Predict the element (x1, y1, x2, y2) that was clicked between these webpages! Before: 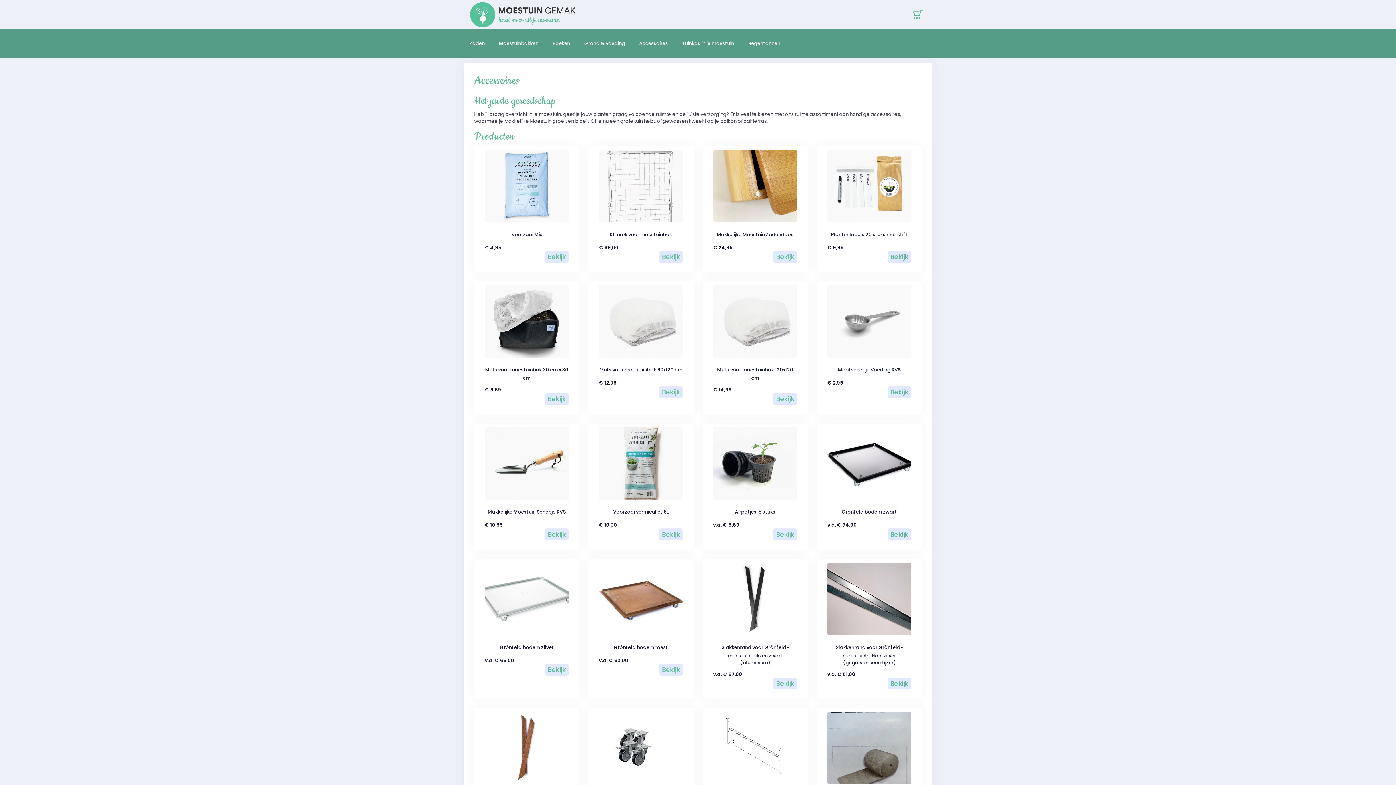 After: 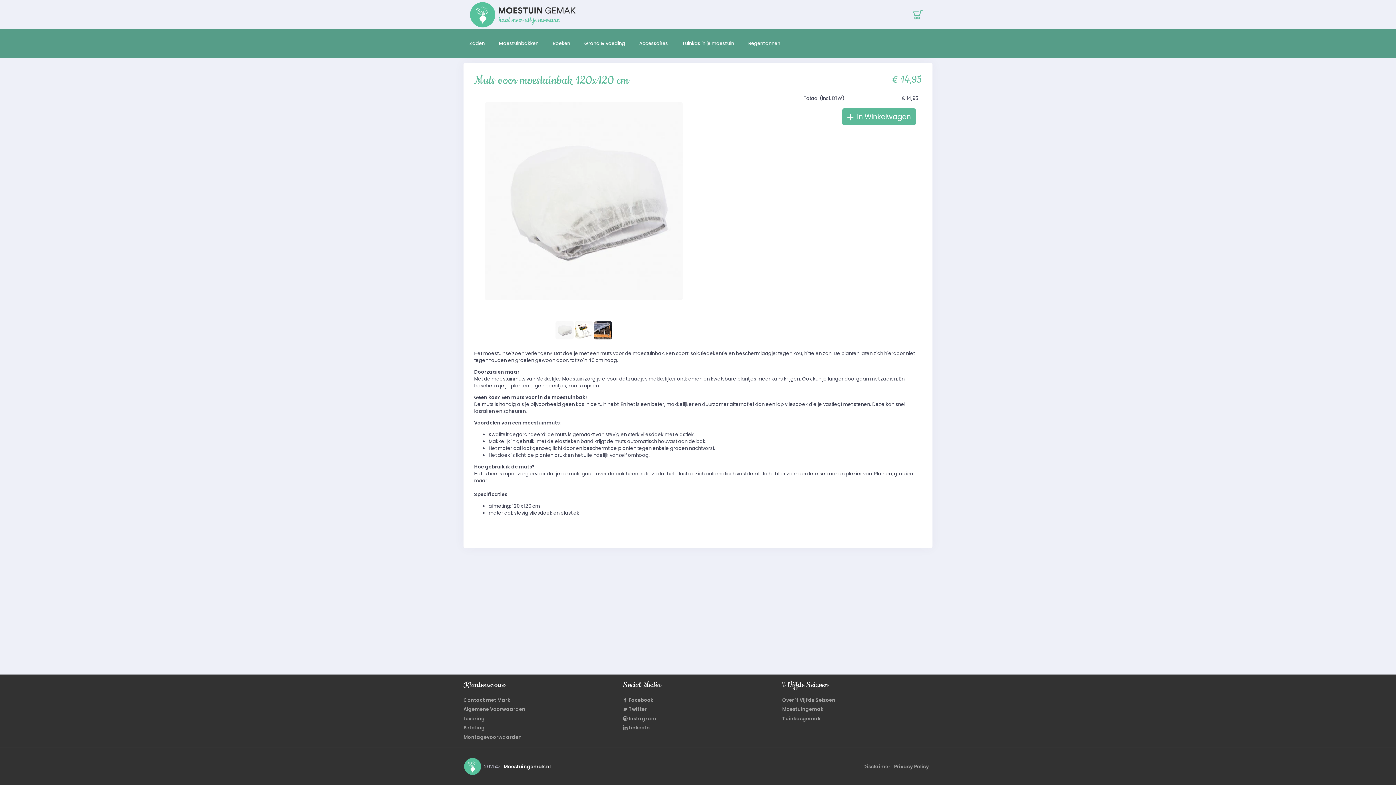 Action: bbox: (713, 285, 797, 357)